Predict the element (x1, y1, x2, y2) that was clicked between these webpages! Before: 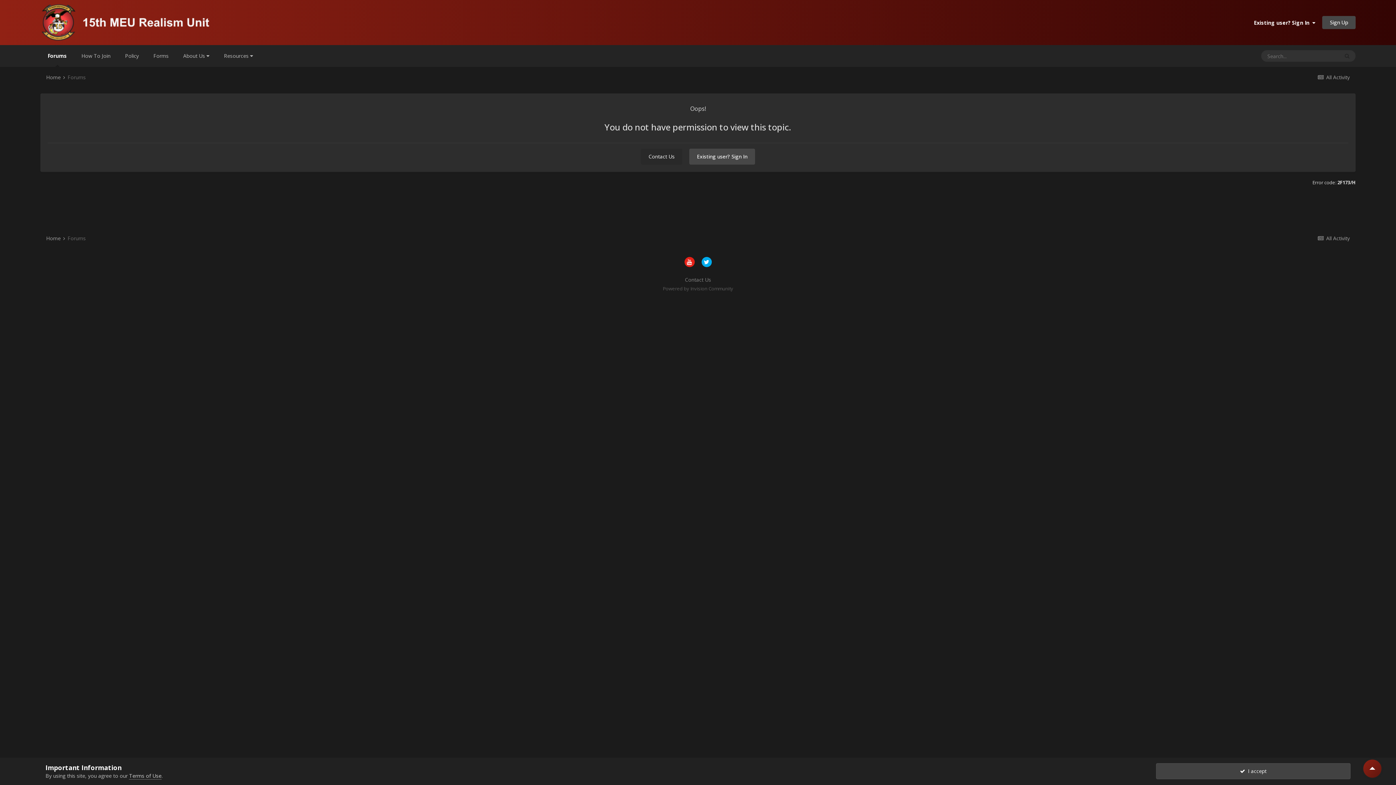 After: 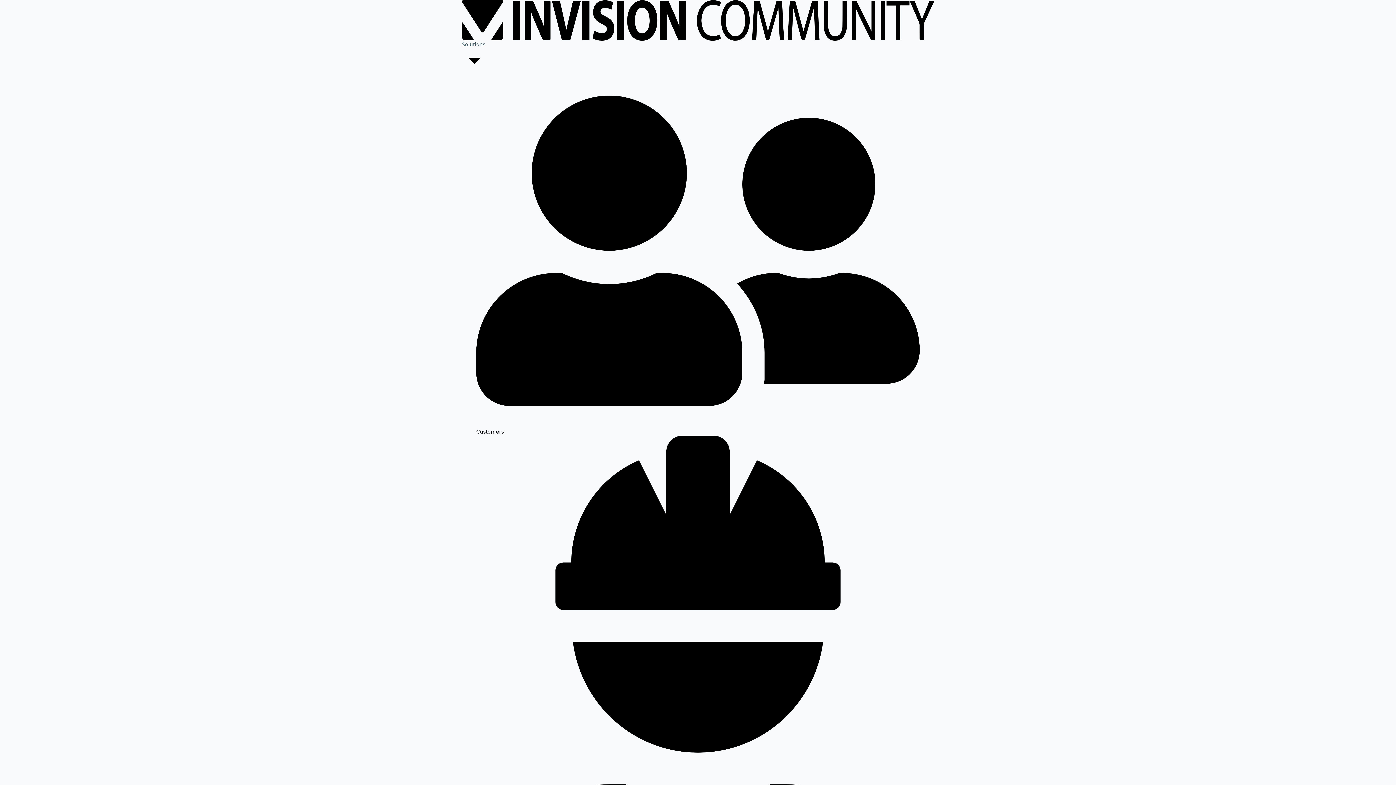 Action: bbox: (662, 285, 733, 292) label: Powered by Invision Community